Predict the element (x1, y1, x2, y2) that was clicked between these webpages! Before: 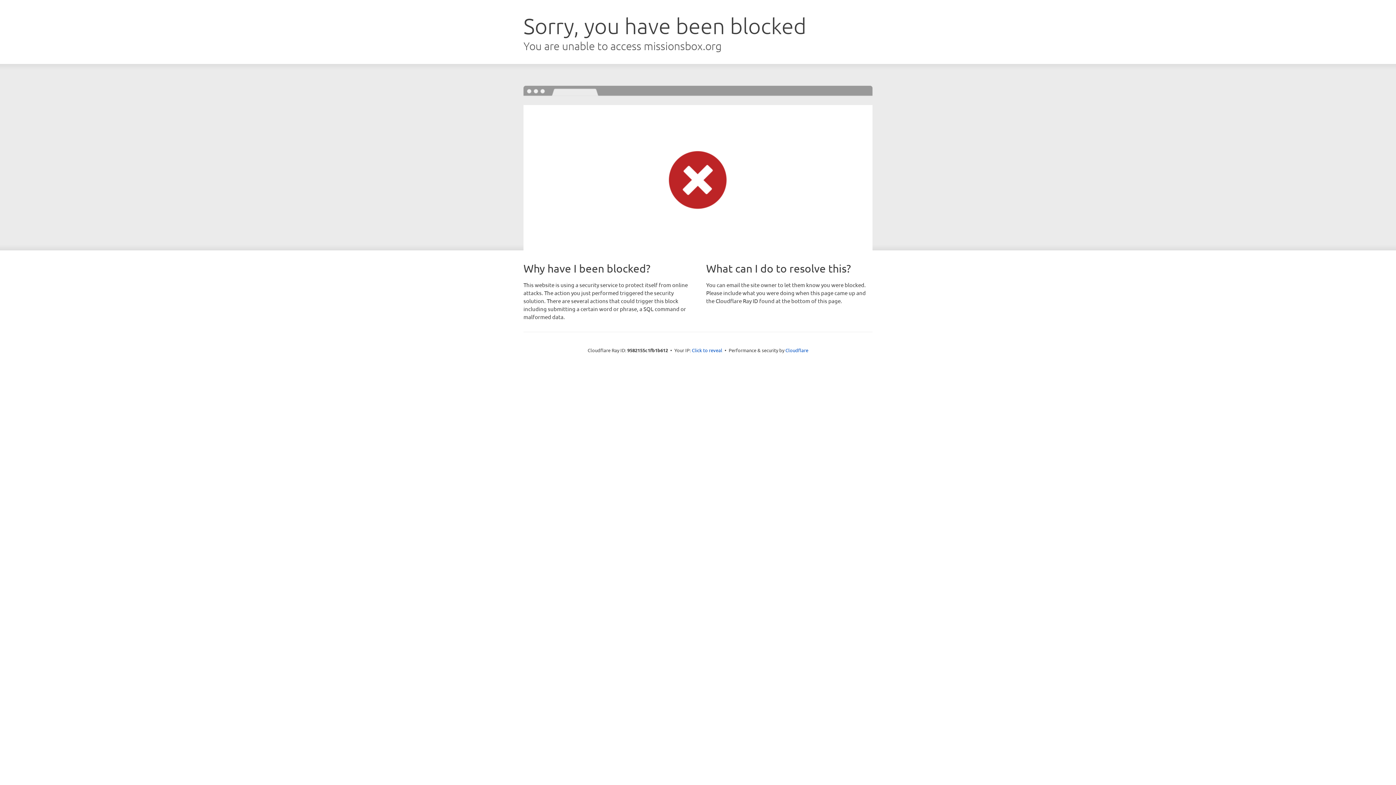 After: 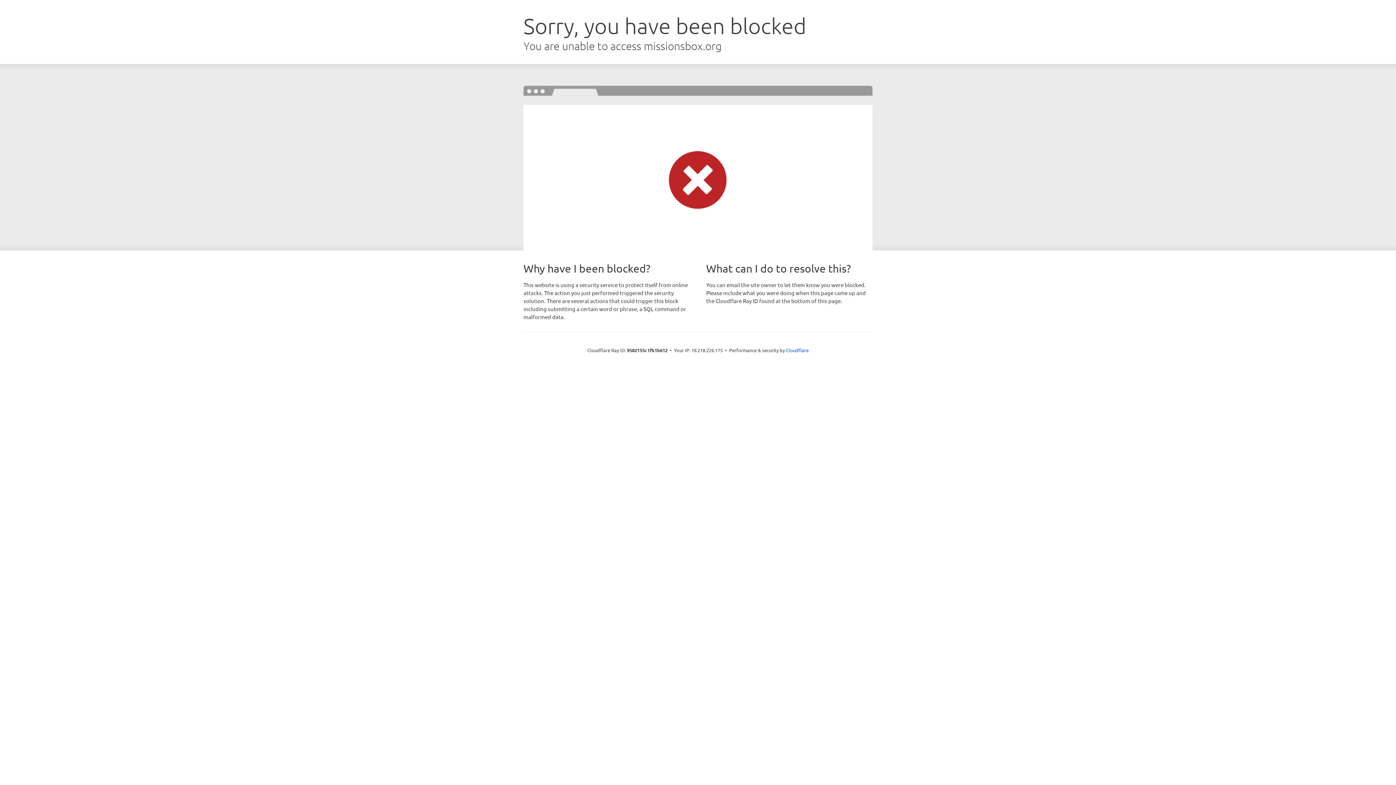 Action: bbox: (692, 346, 722, 353) label: Click to reveal